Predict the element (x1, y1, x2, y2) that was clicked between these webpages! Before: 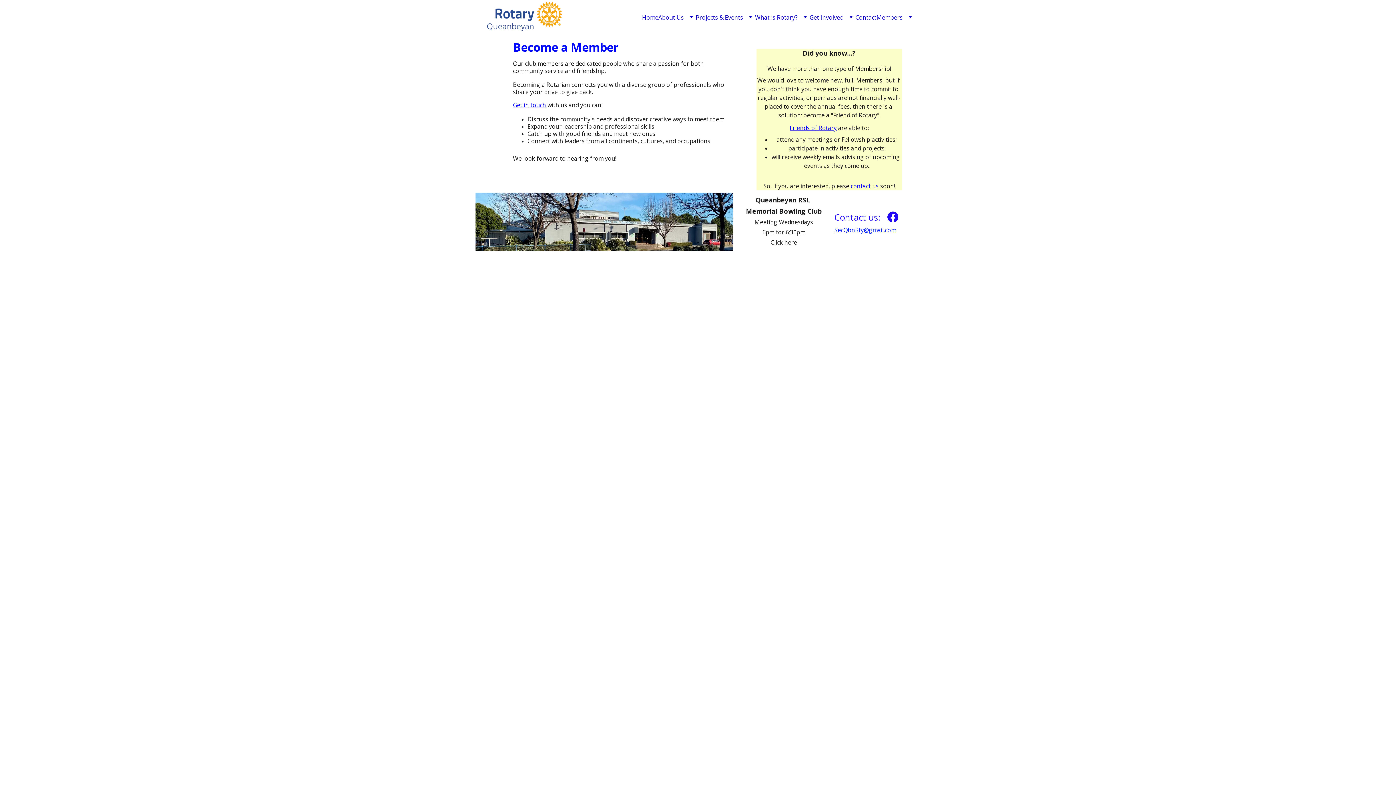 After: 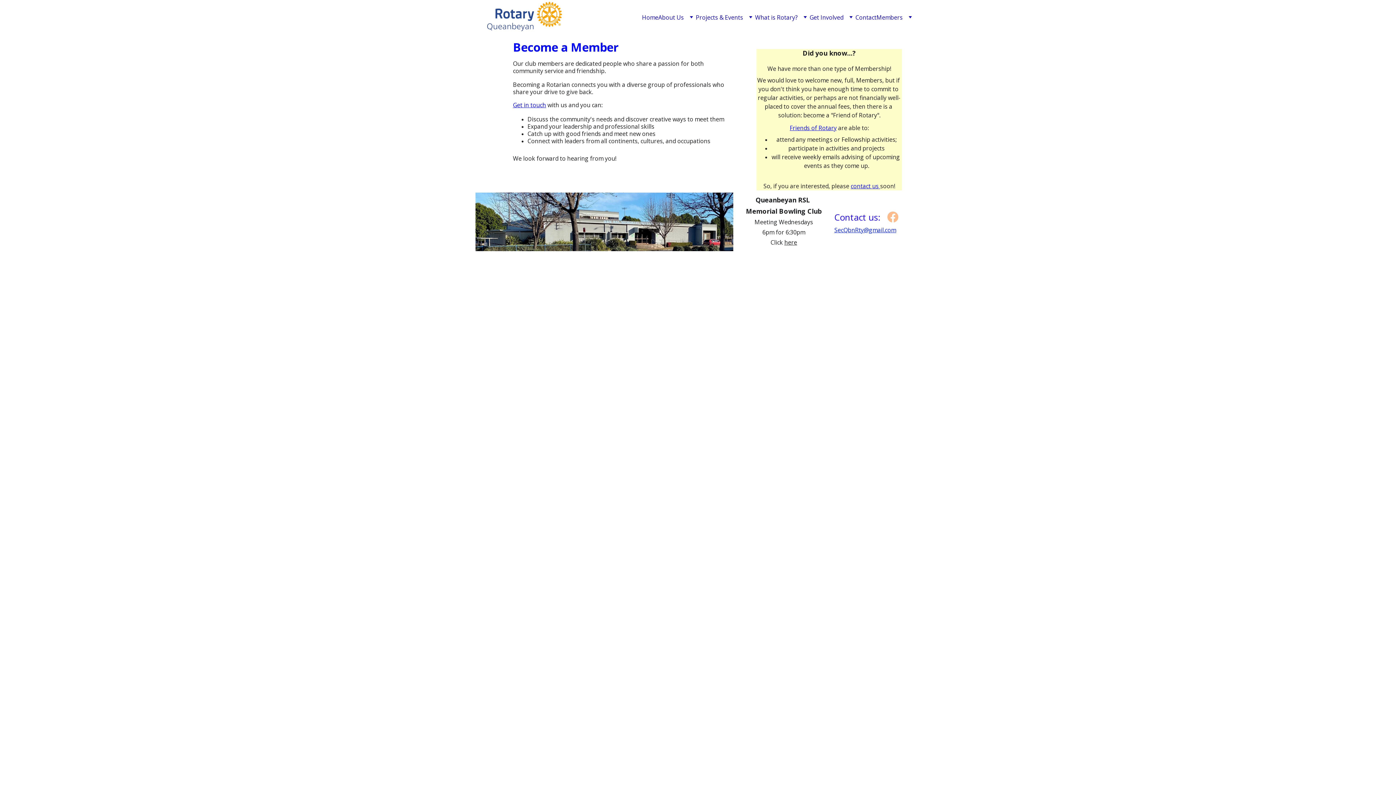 Action: bbox: (887, 211, 898, 222)